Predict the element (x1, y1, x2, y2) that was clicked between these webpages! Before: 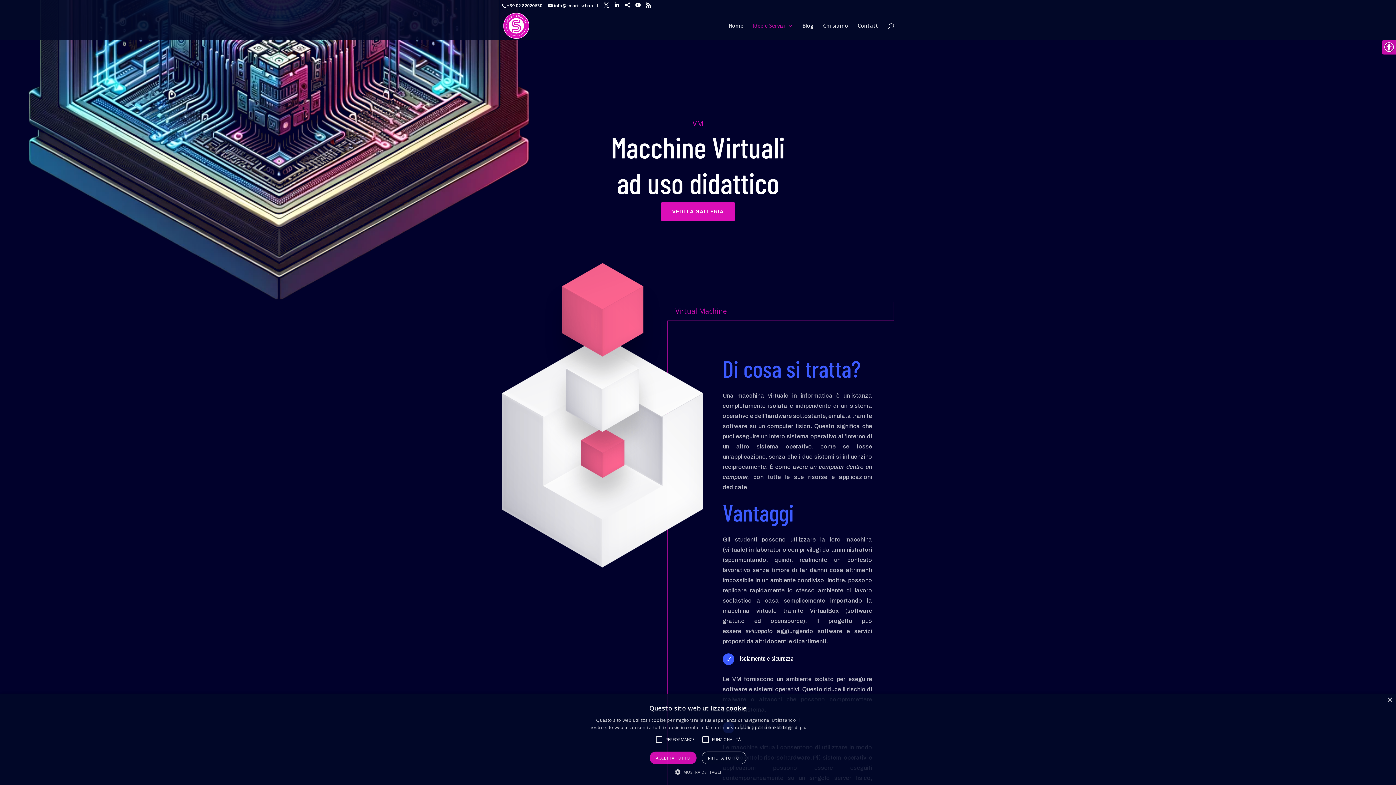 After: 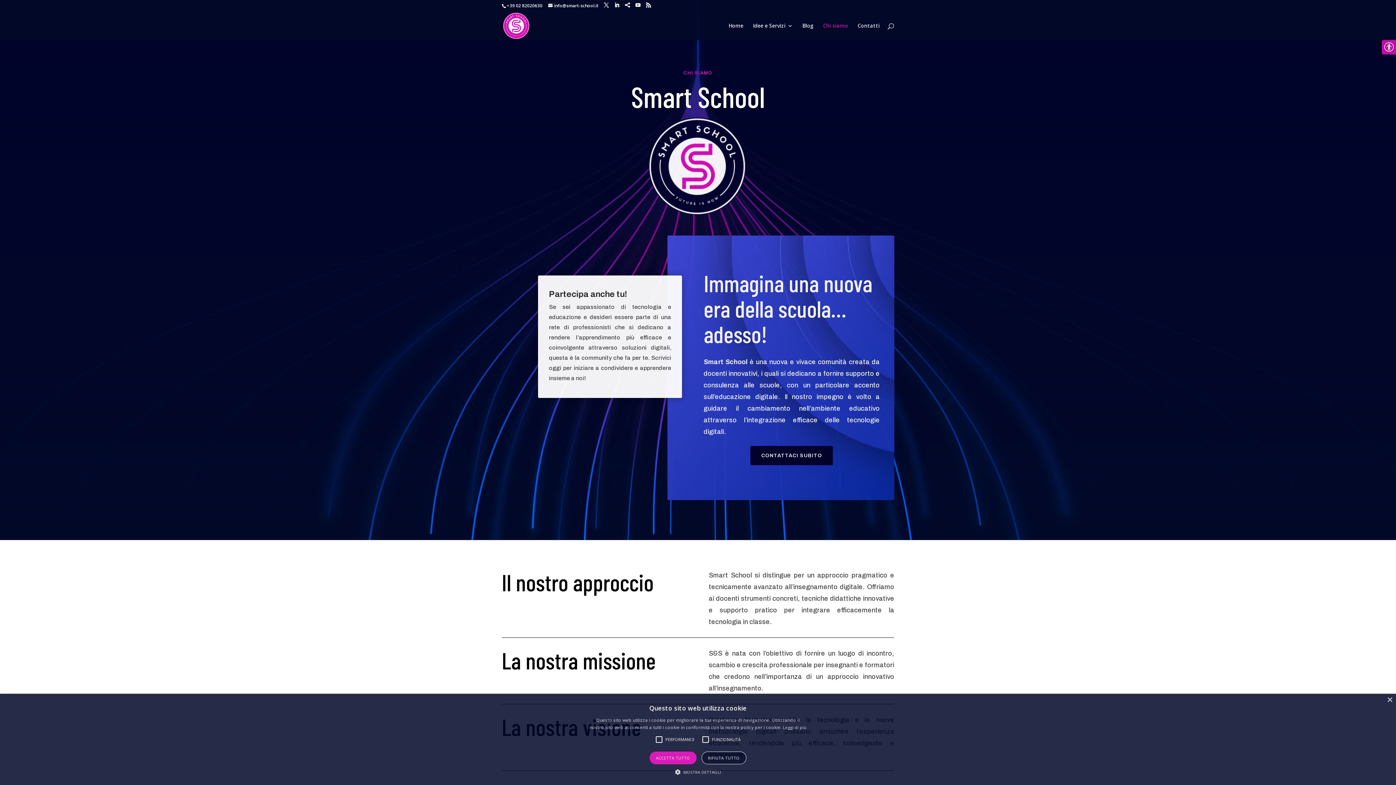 Action: bbox: (823, 23, 848, 40) label: Chi siamo